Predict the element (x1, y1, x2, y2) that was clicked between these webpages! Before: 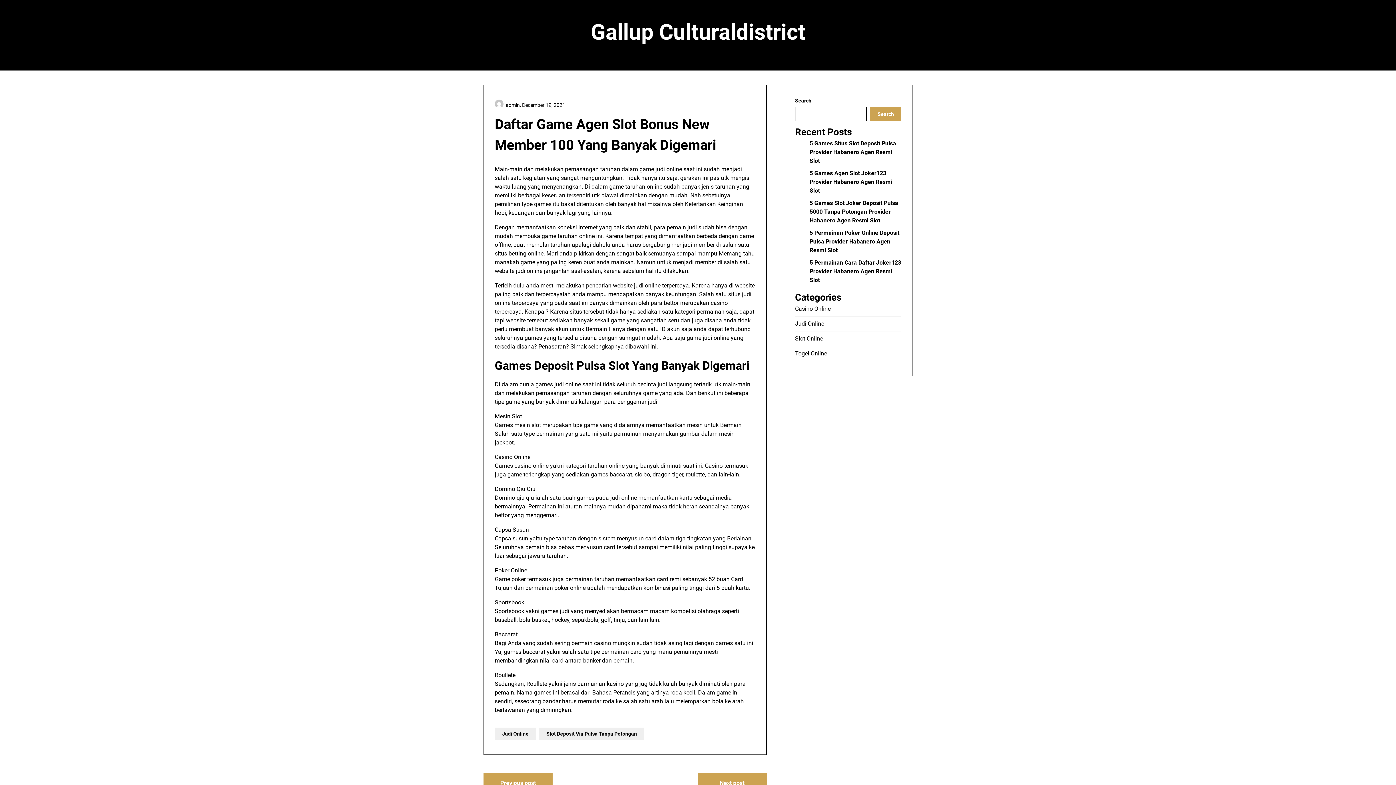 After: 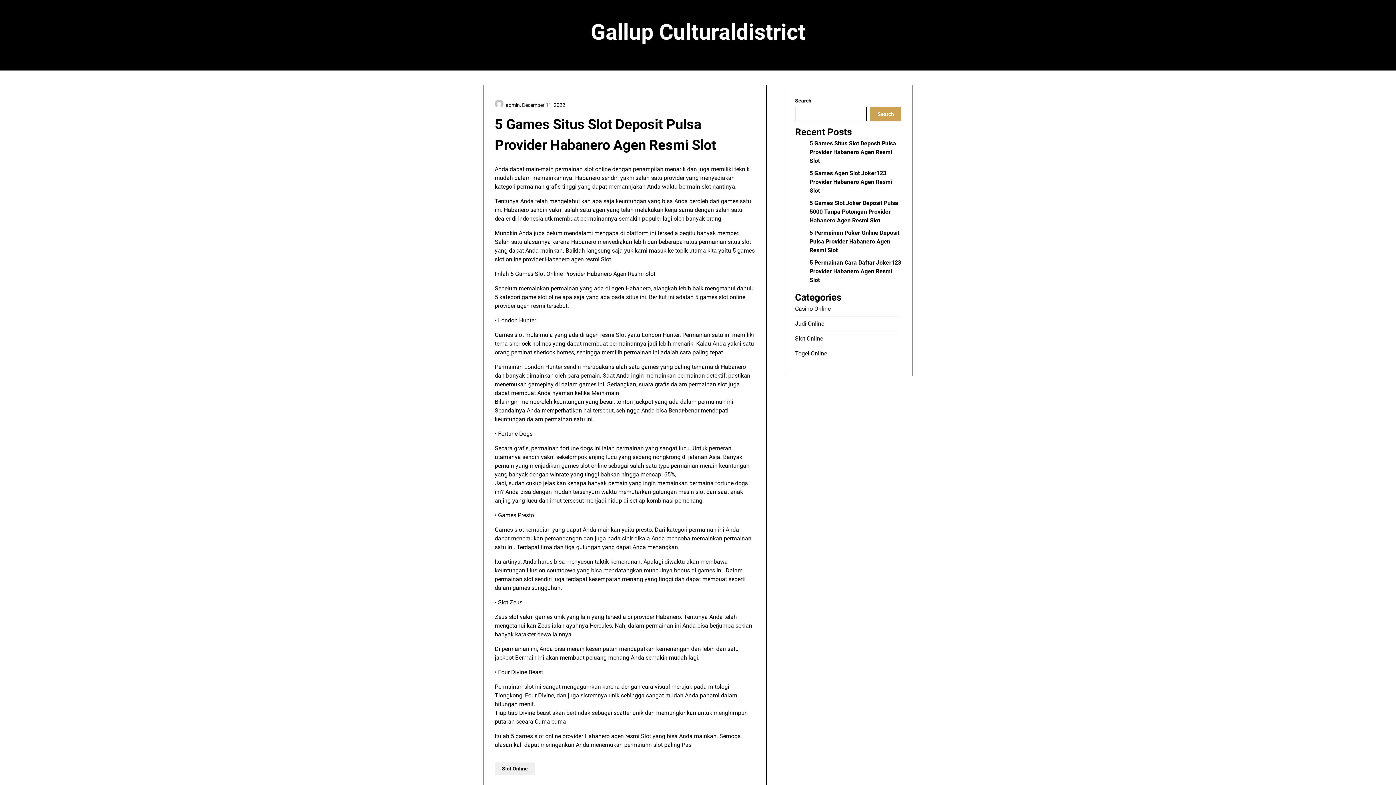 Action: bbox: (809, 140, 896, 164) label: 5 Games Situs Slot Deposit Pulsa Provider Habanero Agen Resmi Slot